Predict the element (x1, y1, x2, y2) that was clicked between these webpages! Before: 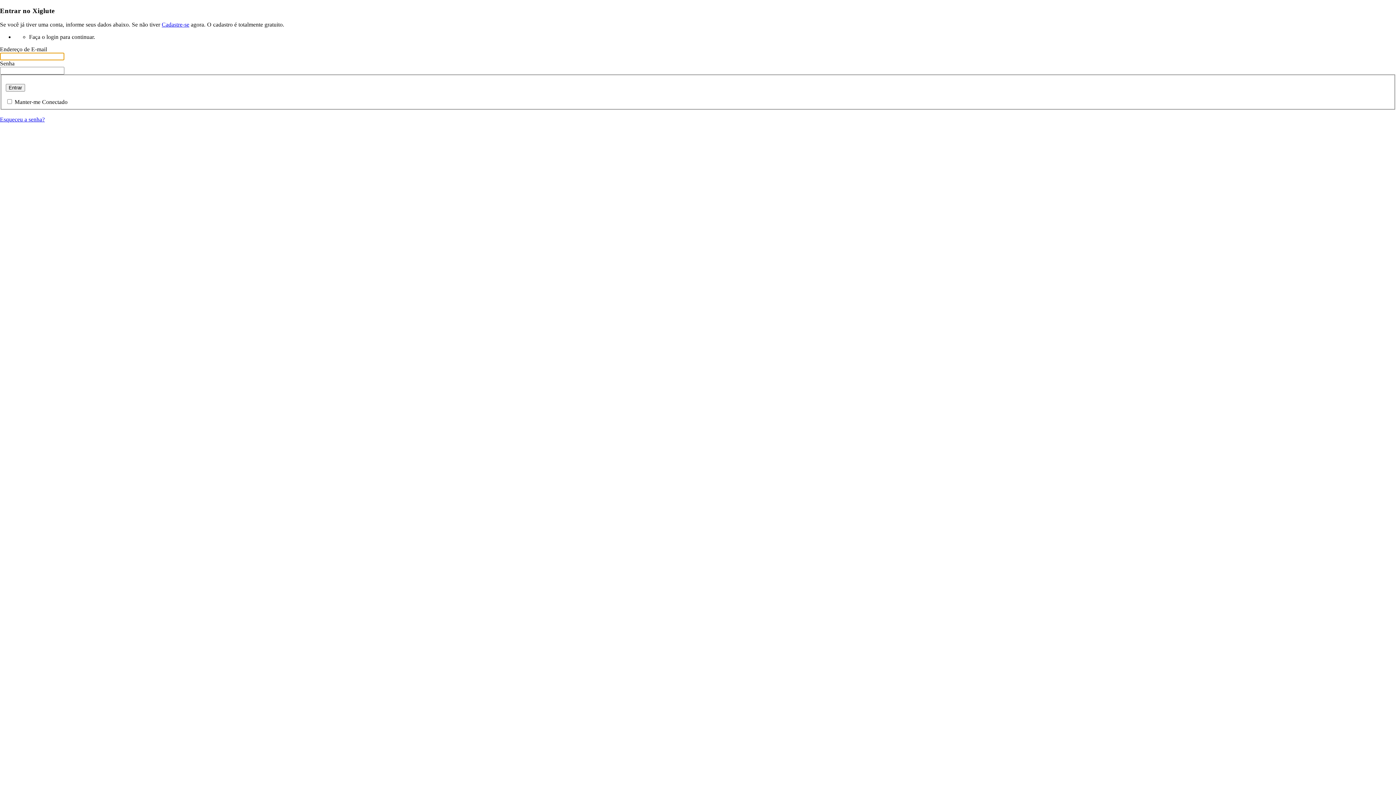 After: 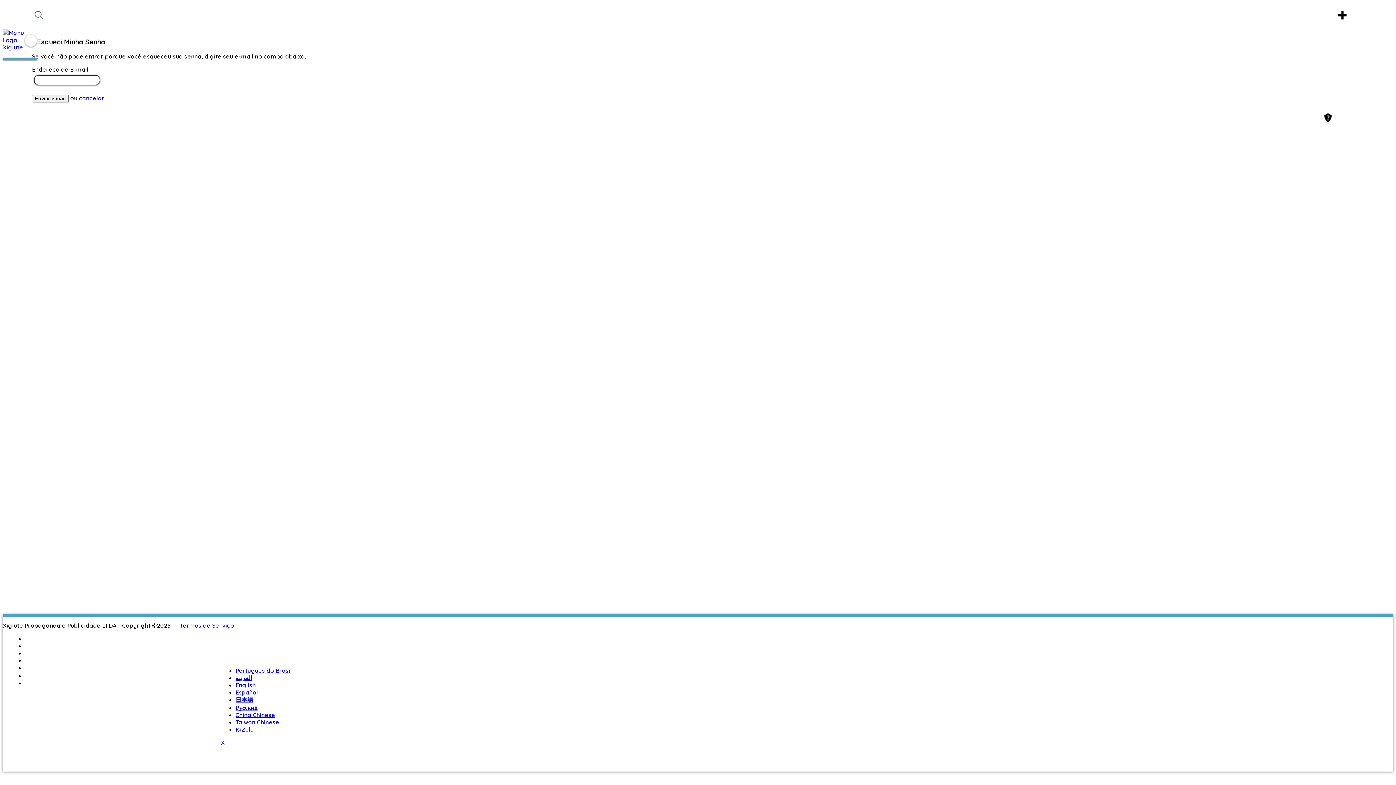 Action: bbox: (0, 116, 44, 122) label: Esqueceu a senha?